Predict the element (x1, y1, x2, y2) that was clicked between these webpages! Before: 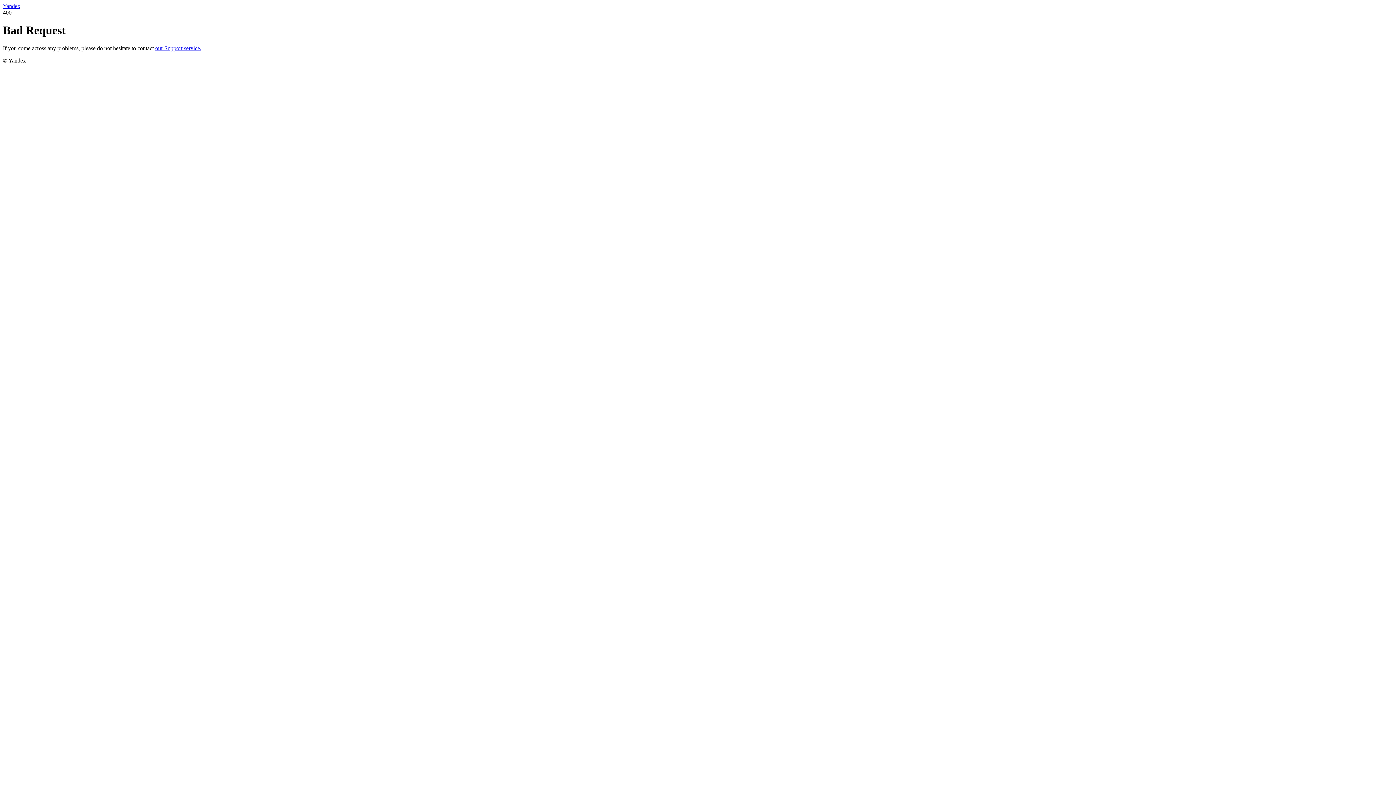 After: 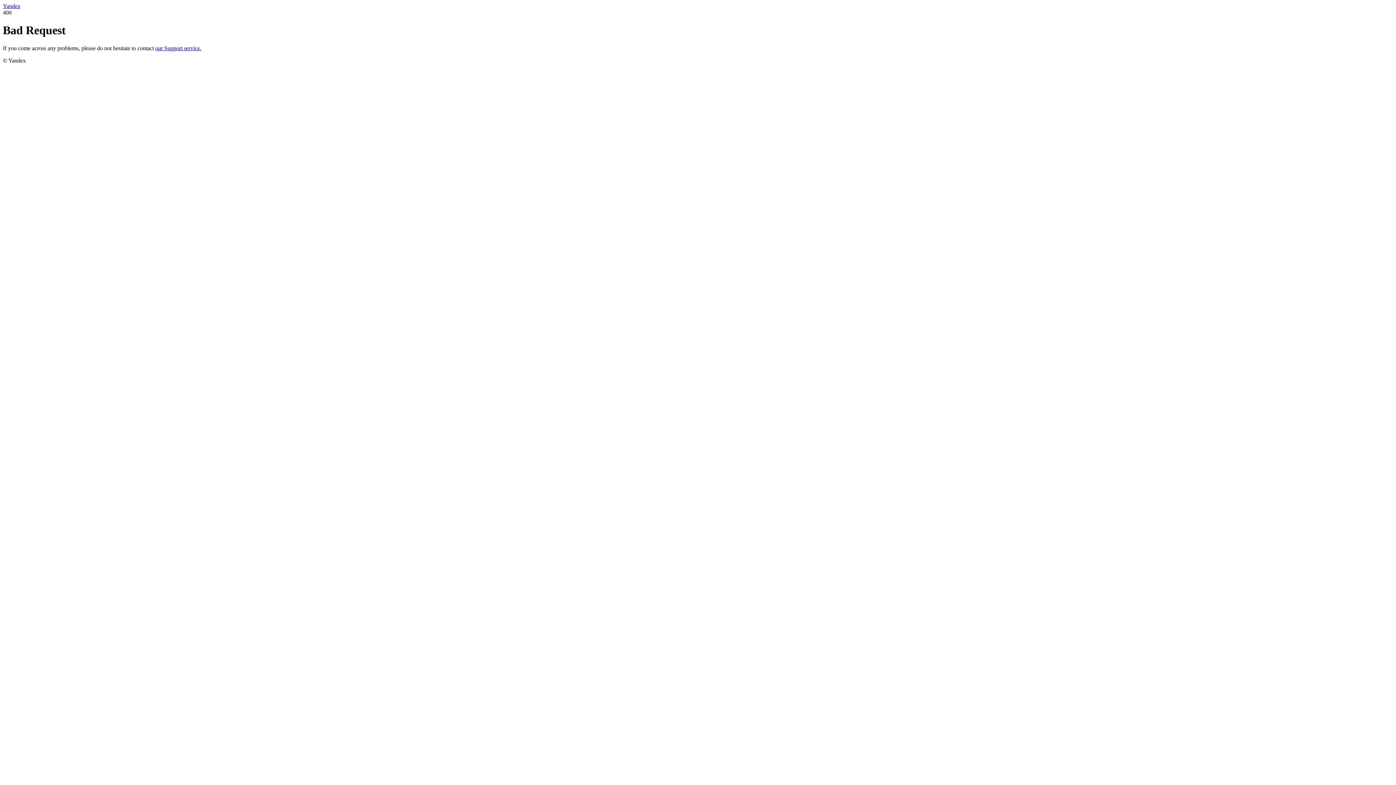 Action: bbox: (155, 45, 201, 51) label: our Support service.